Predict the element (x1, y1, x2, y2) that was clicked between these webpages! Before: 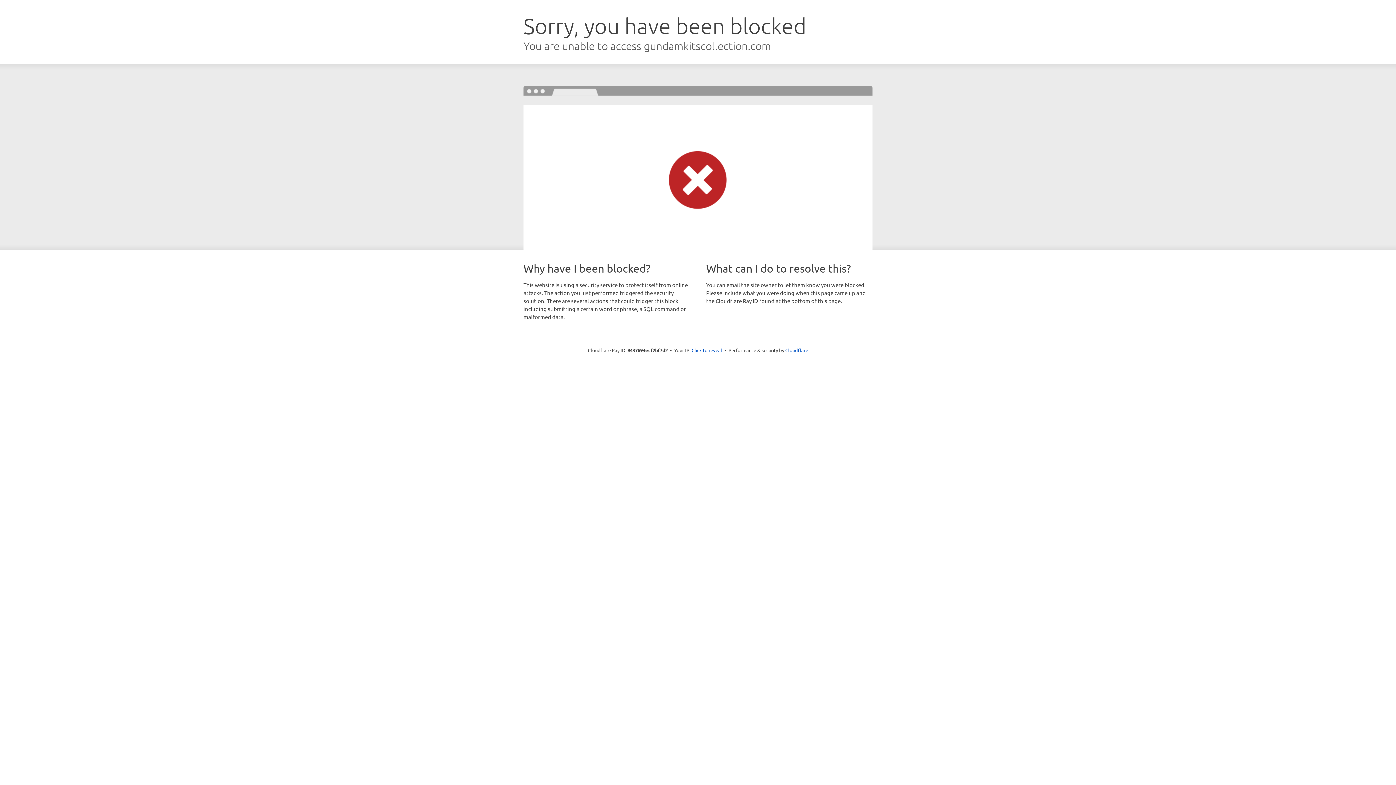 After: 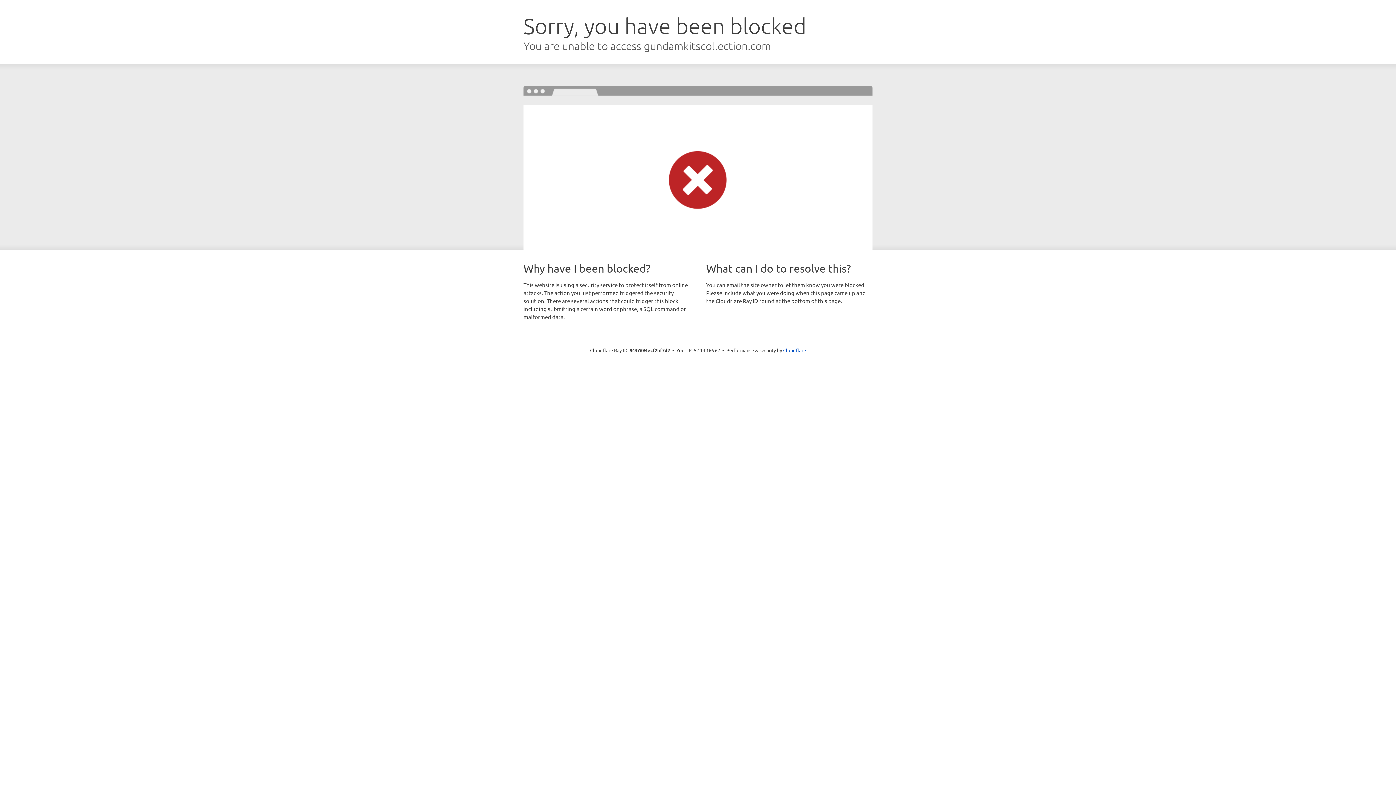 Action: label: Click to reveal bbox: (691, 346, 722, 353)